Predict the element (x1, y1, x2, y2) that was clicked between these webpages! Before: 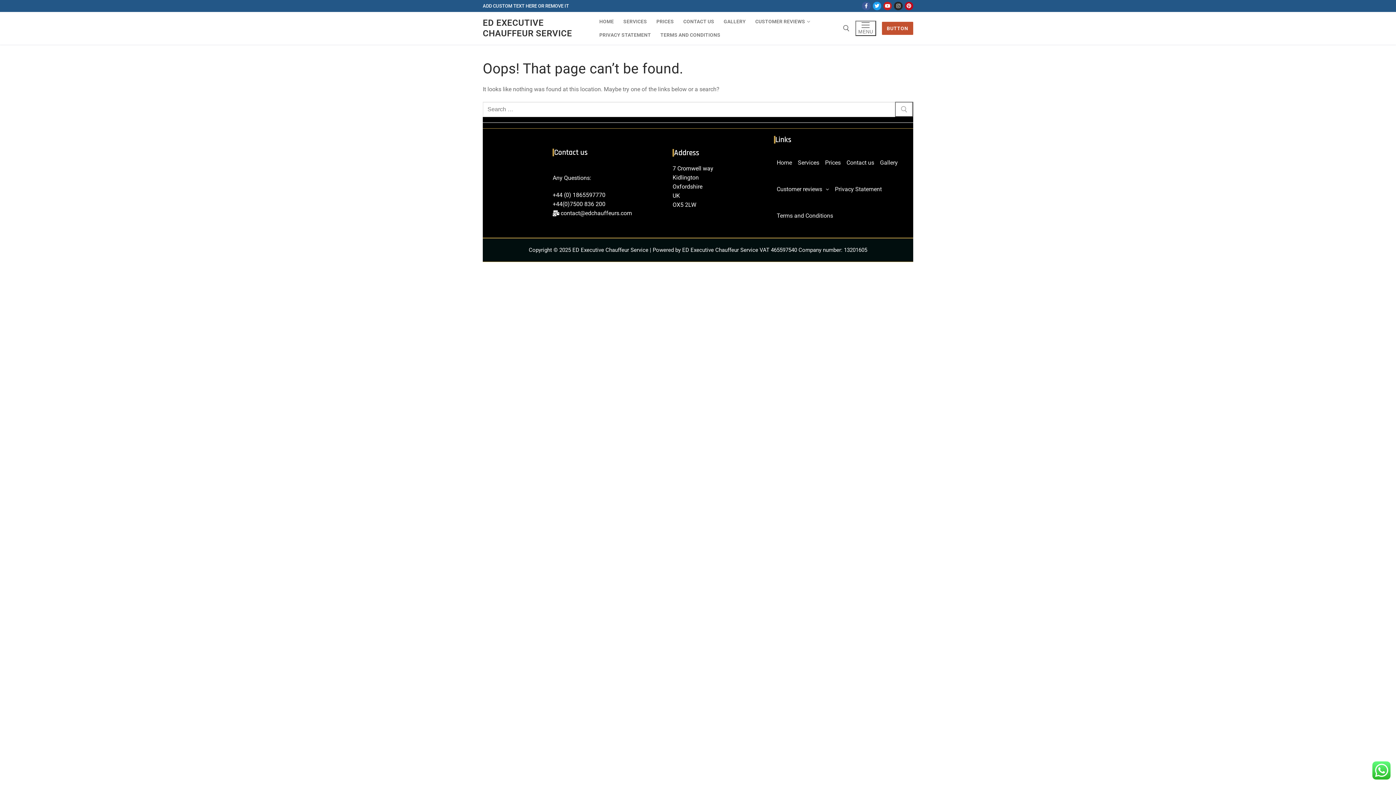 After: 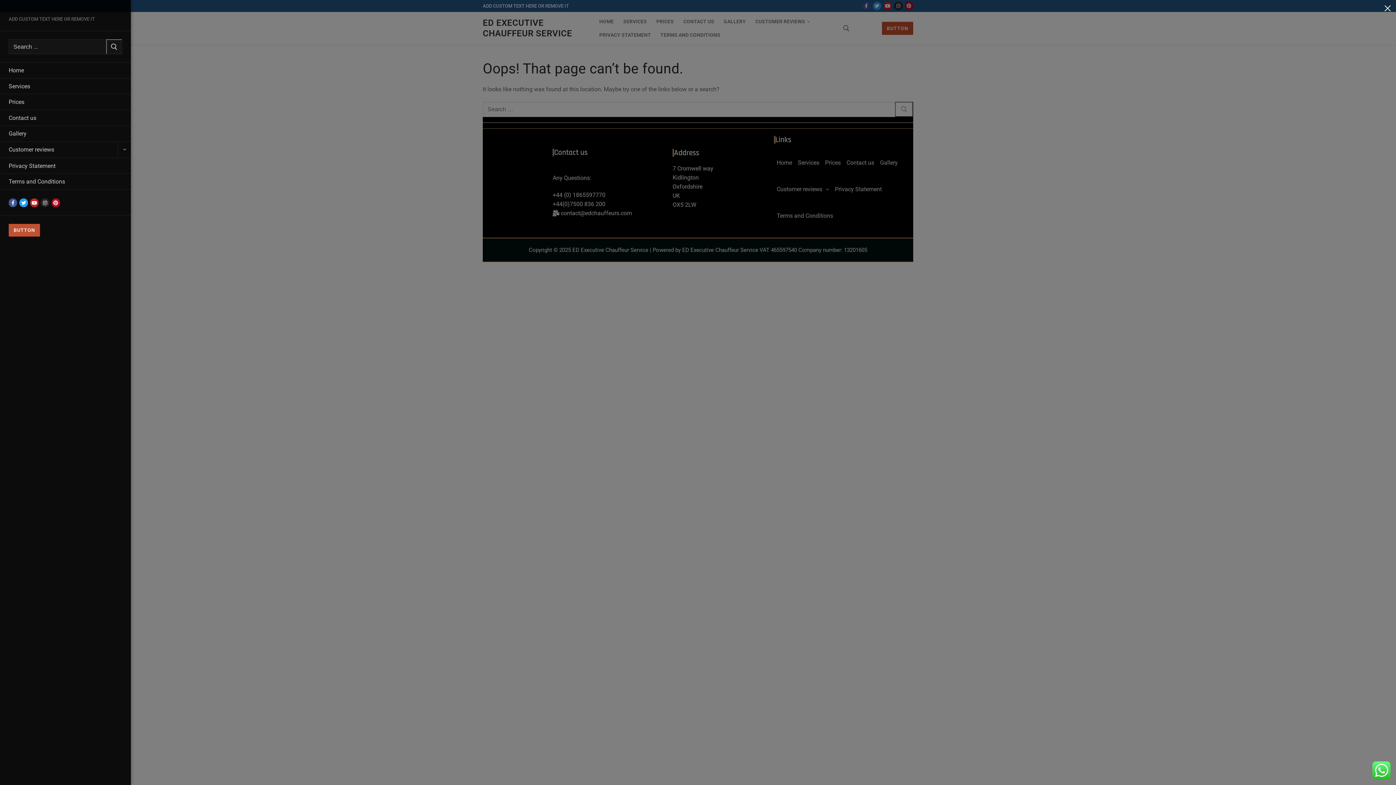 Action: label: nav icon bbox: (855, 20, 876, 36)